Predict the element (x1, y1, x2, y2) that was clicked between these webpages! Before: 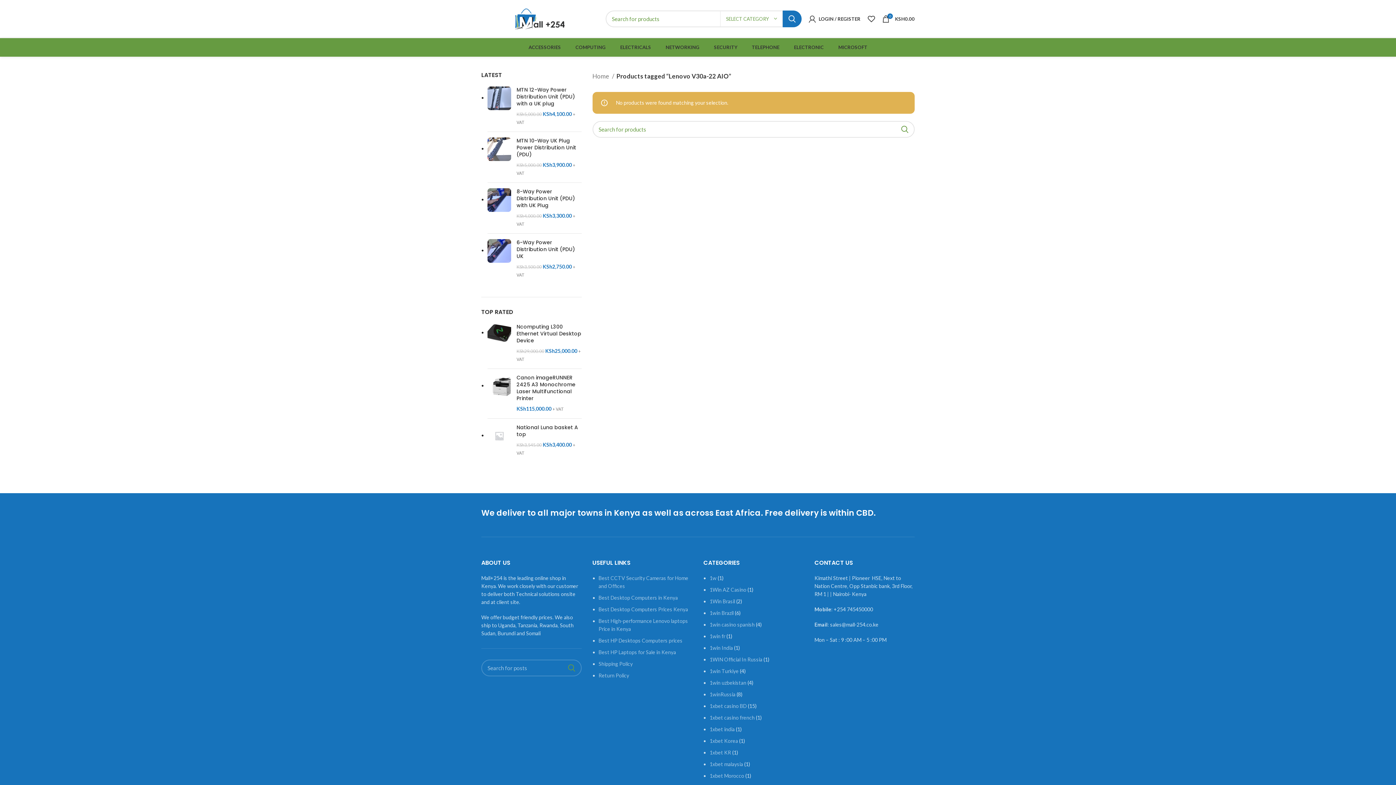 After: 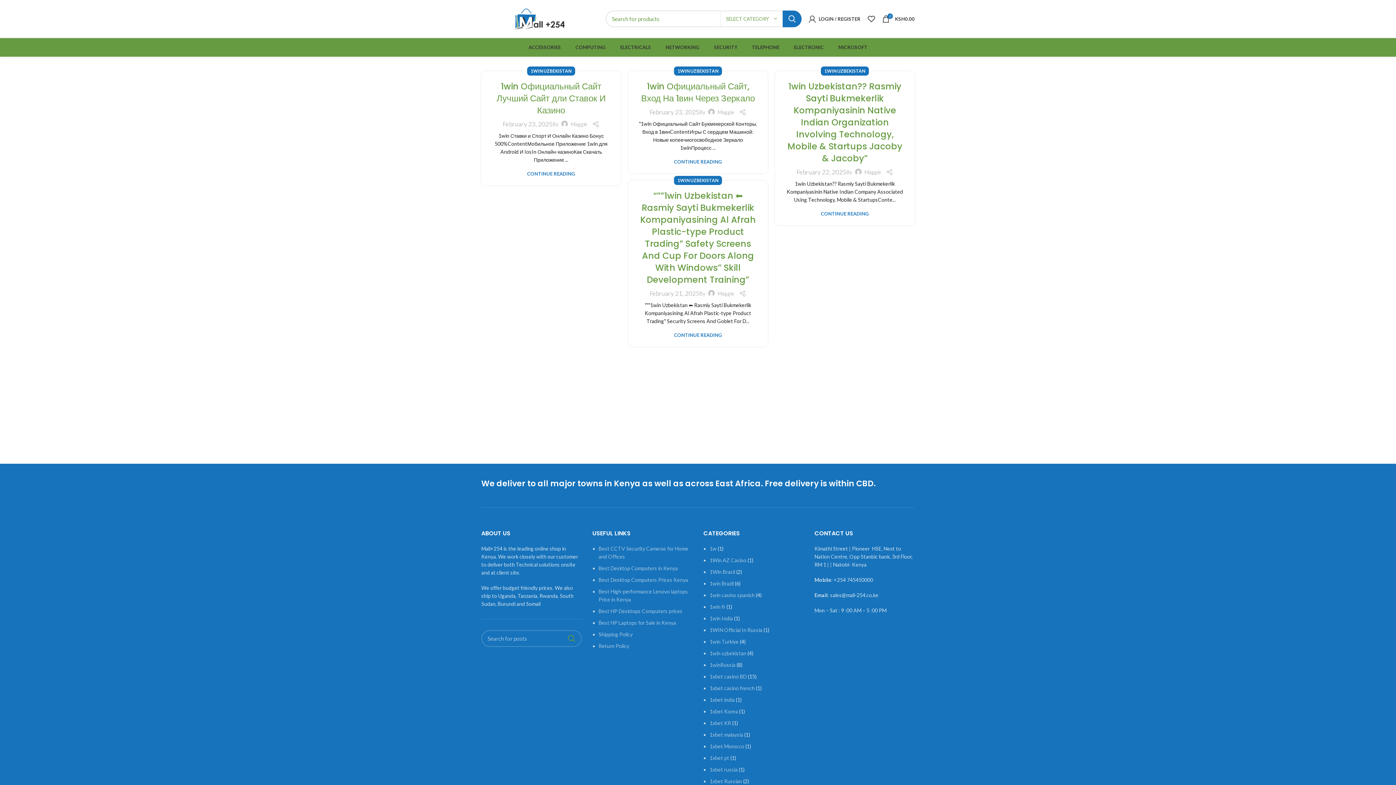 Action: bbox: (709, 680, 746, 686) label: 1win uzbekistan